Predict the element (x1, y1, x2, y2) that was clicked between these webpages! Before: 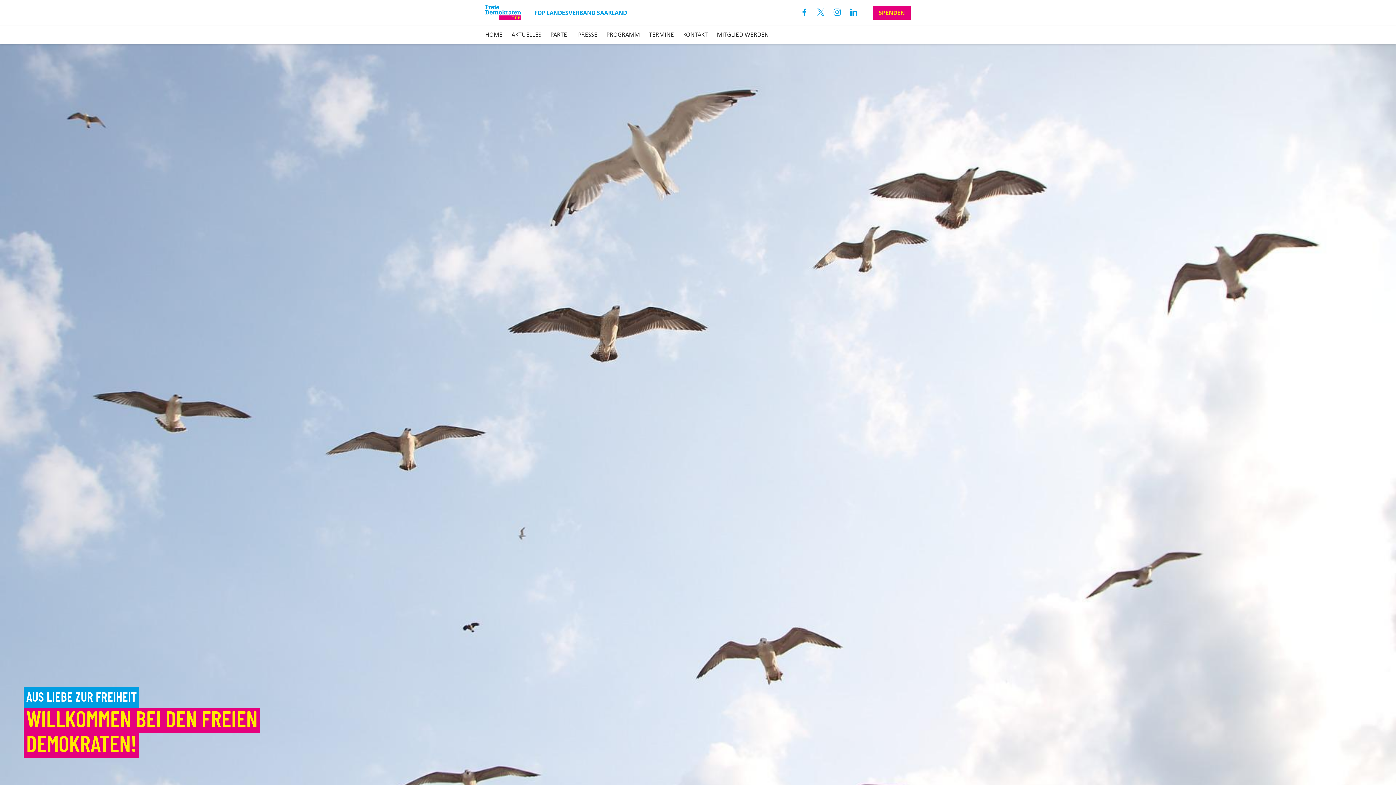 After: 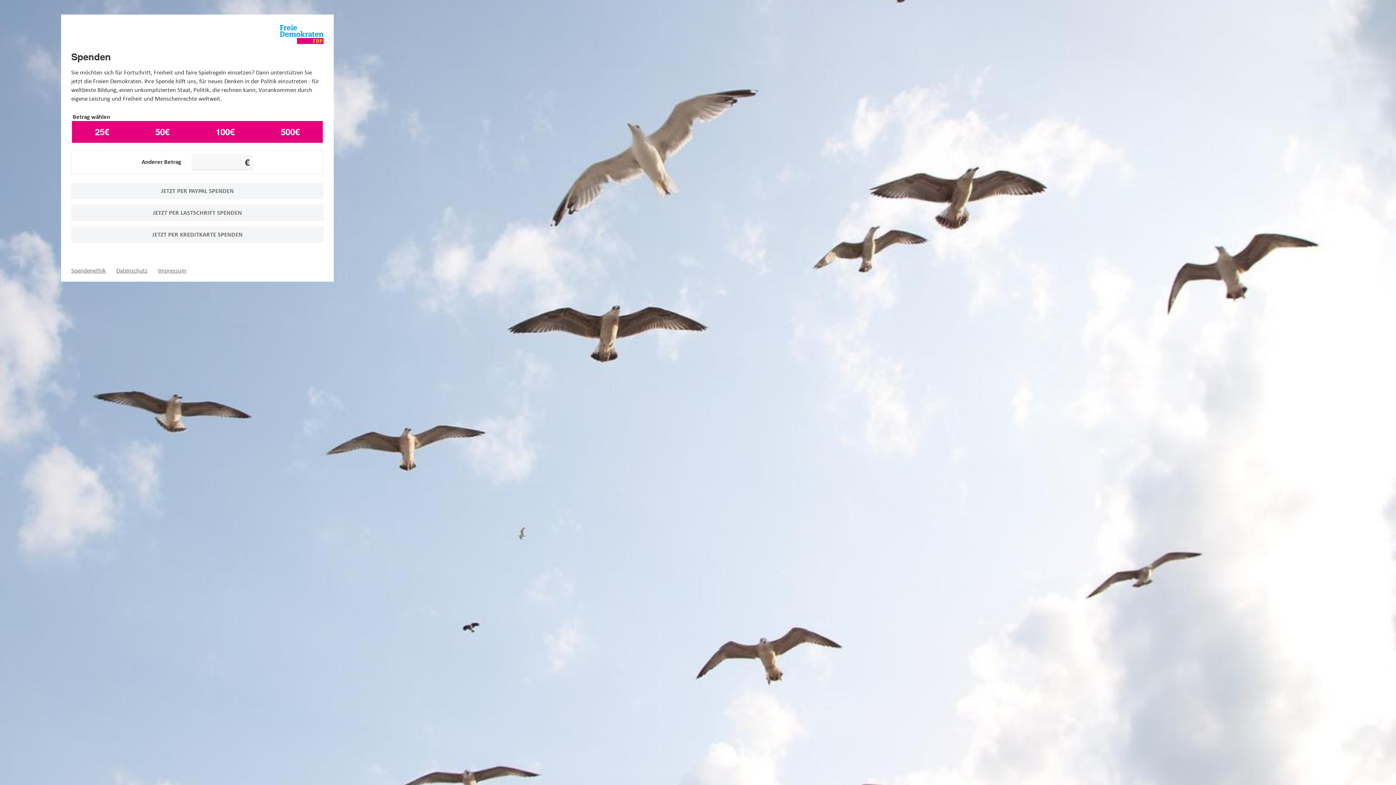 Action: label: SPENDEN bbox: (873, 5, 910, 19)